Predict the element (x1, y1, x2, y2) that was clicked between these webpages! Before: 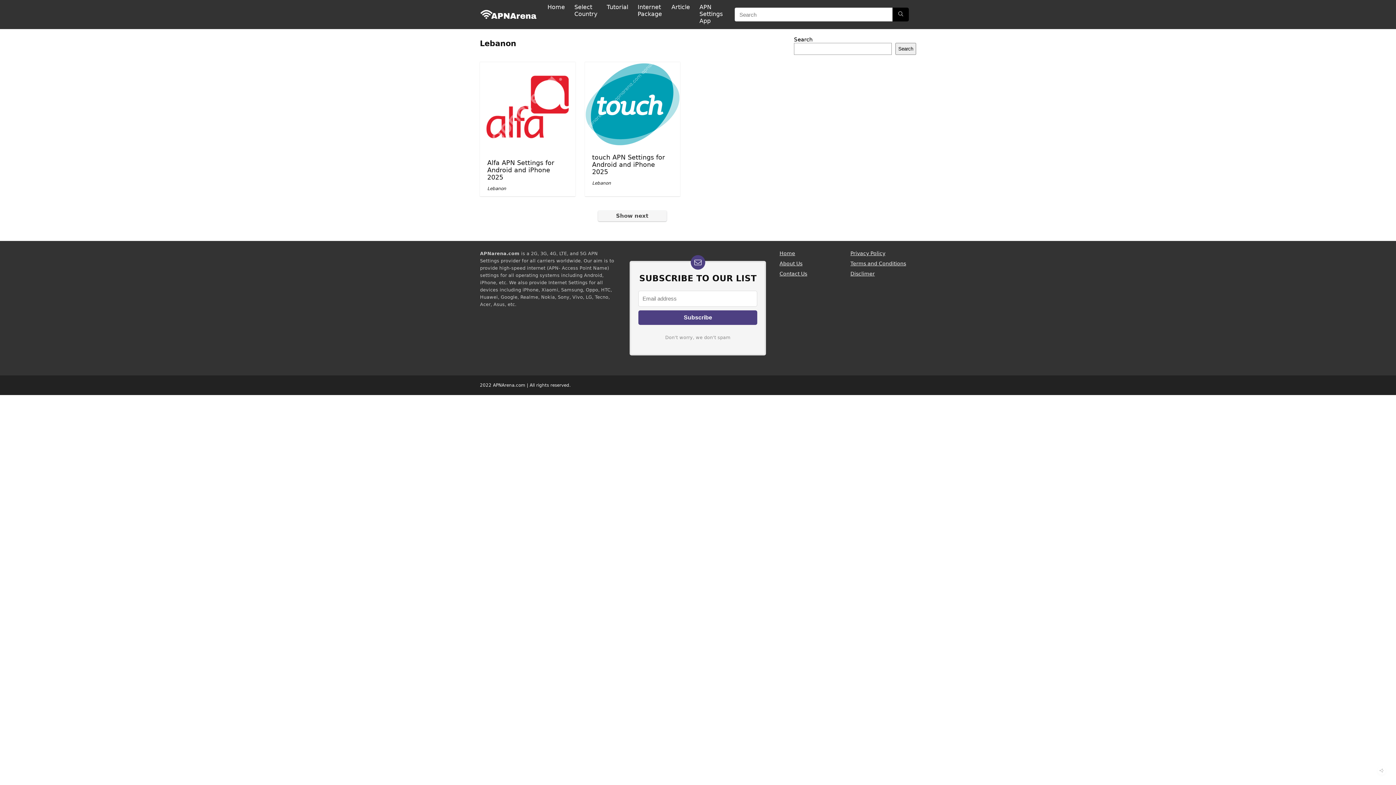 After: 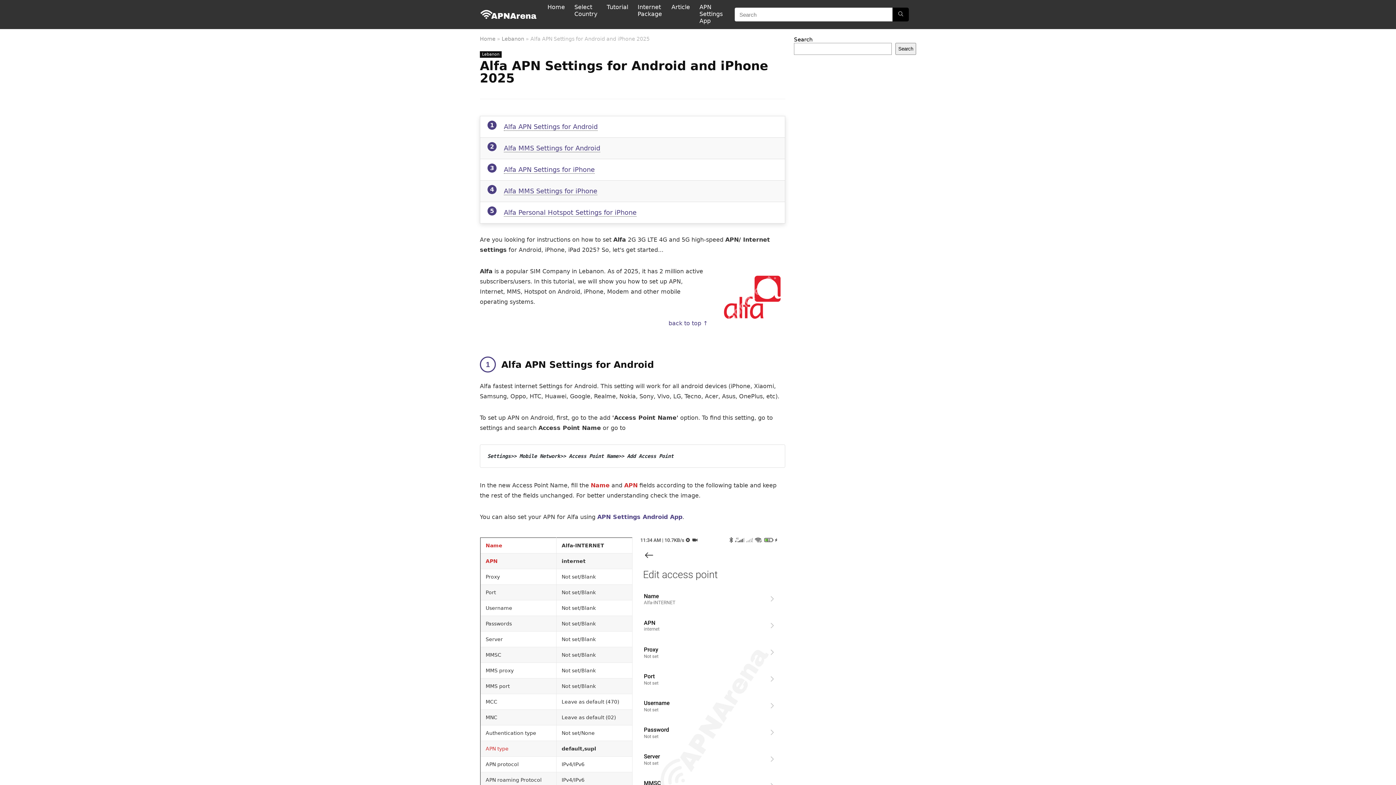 Action: label: Alfa APN Settings for Android and iPhone 2025 bbox: (487, 159, 554, 180)